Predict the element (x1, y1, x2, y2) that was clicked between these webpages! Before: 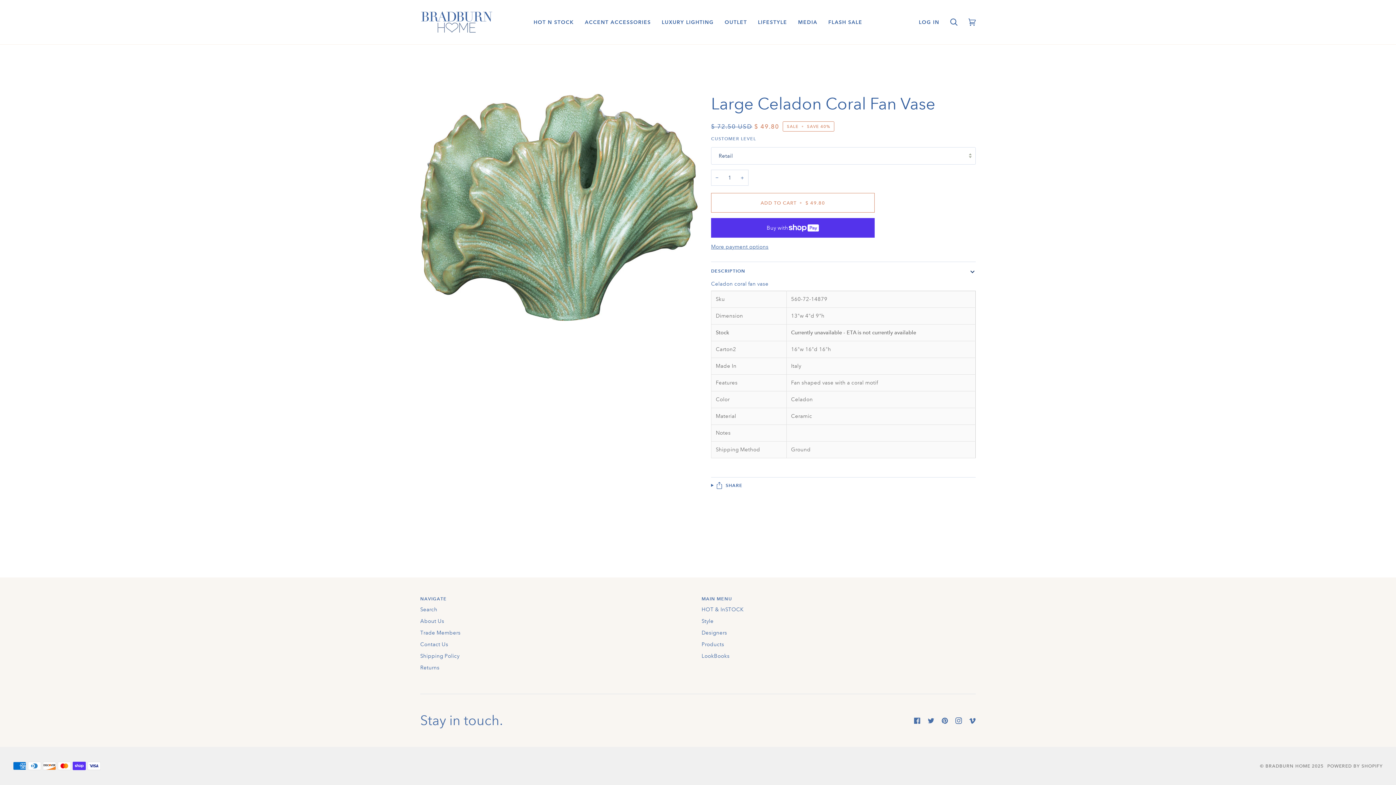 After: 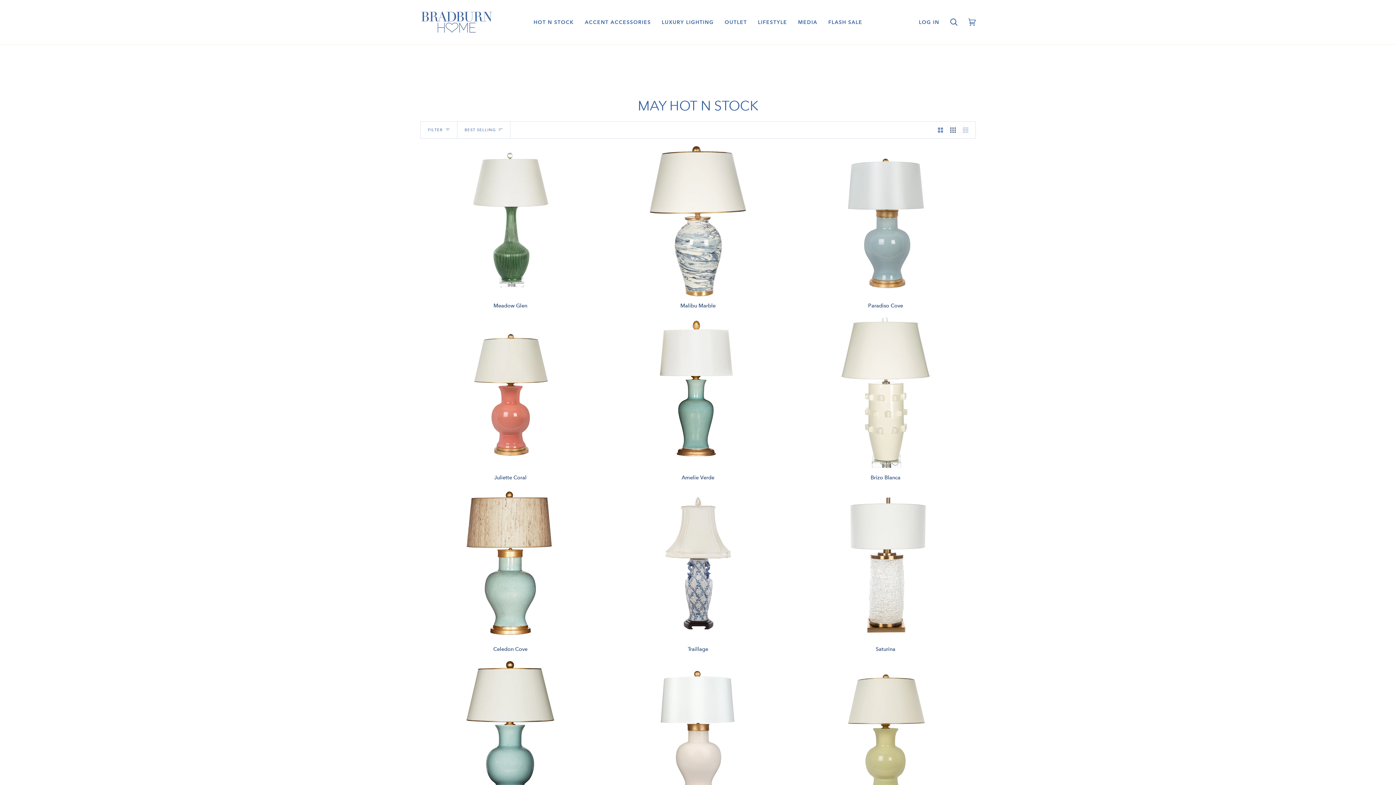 Action: label: HOT & InSTOCK bbox: (701, 606, 743, 613)